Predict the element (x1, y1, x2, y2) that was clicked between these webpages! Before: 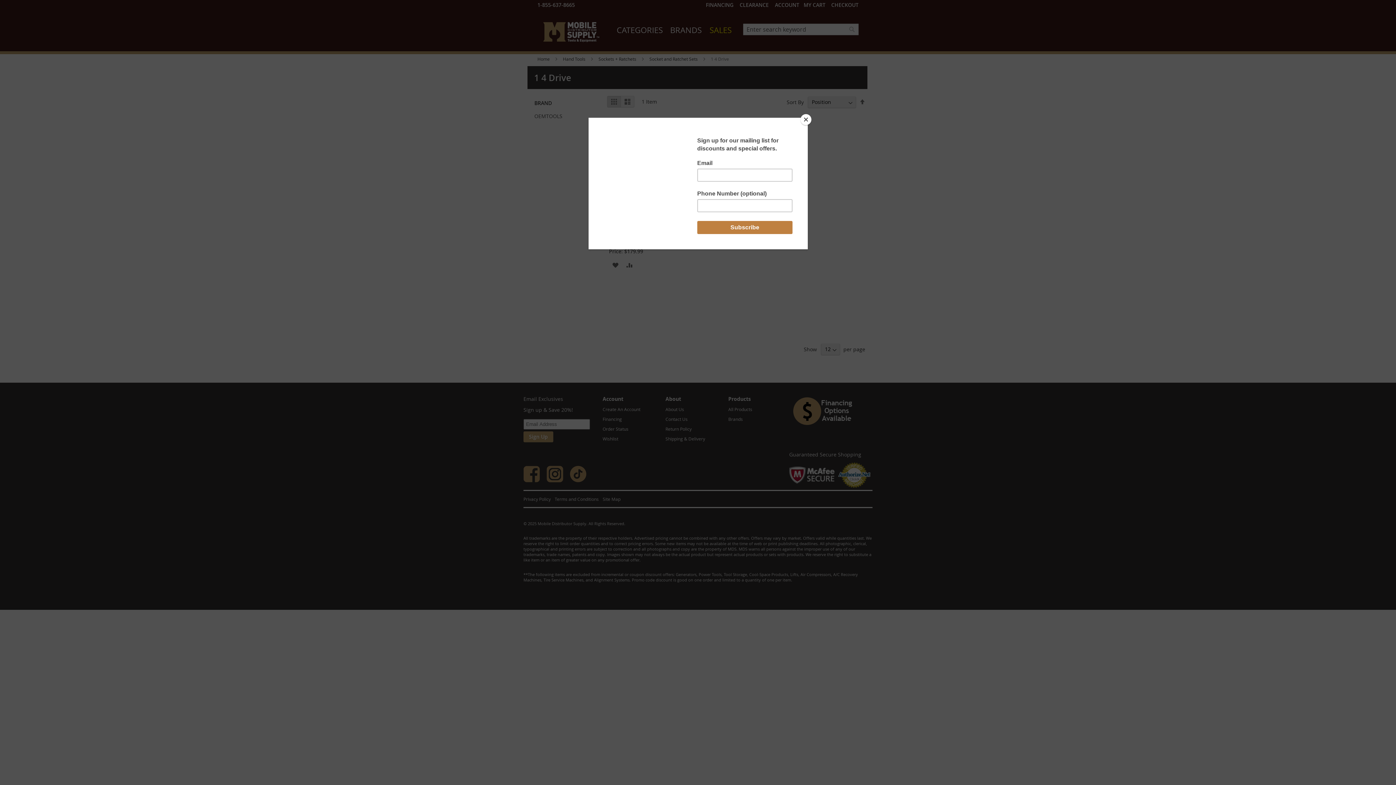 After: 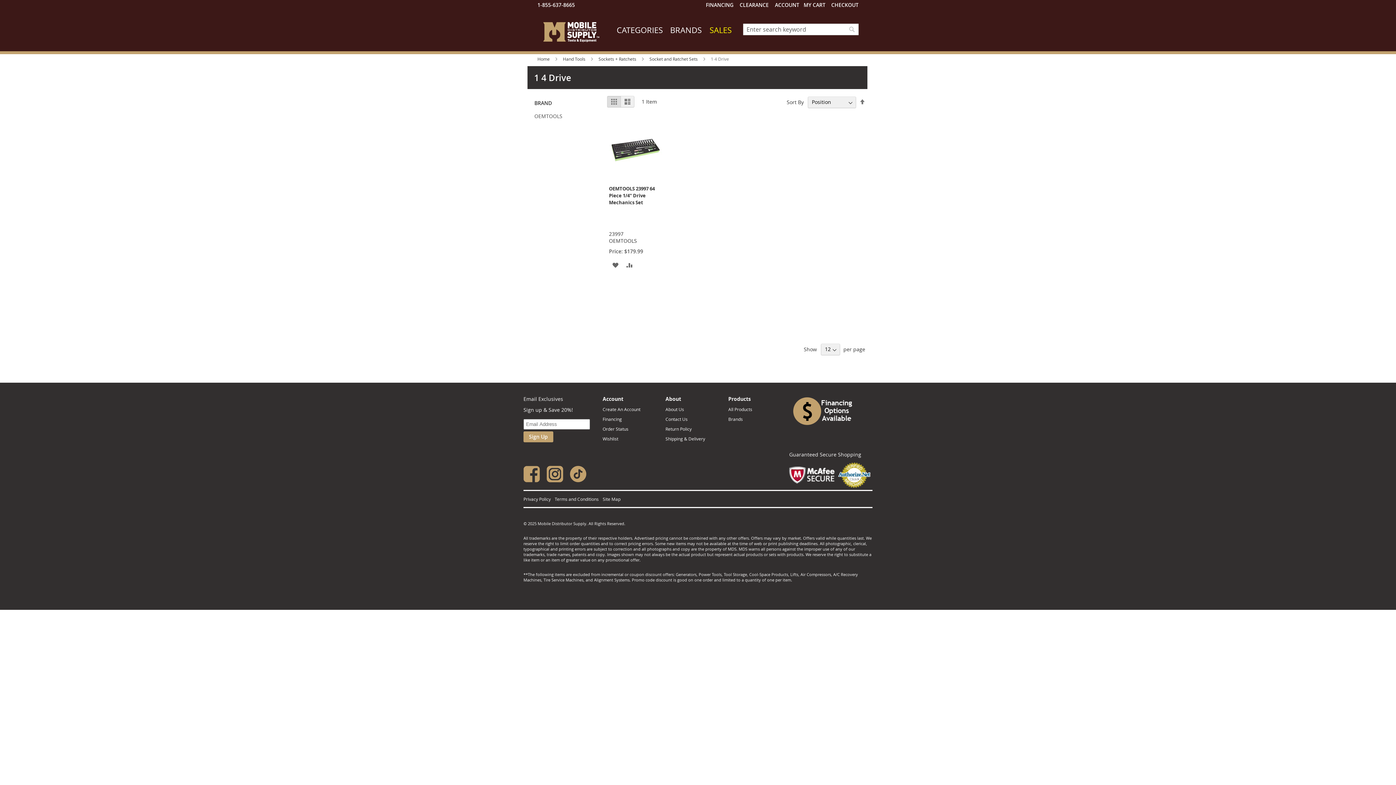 Action: label: Close bbox: (800, 114, 811, 125)